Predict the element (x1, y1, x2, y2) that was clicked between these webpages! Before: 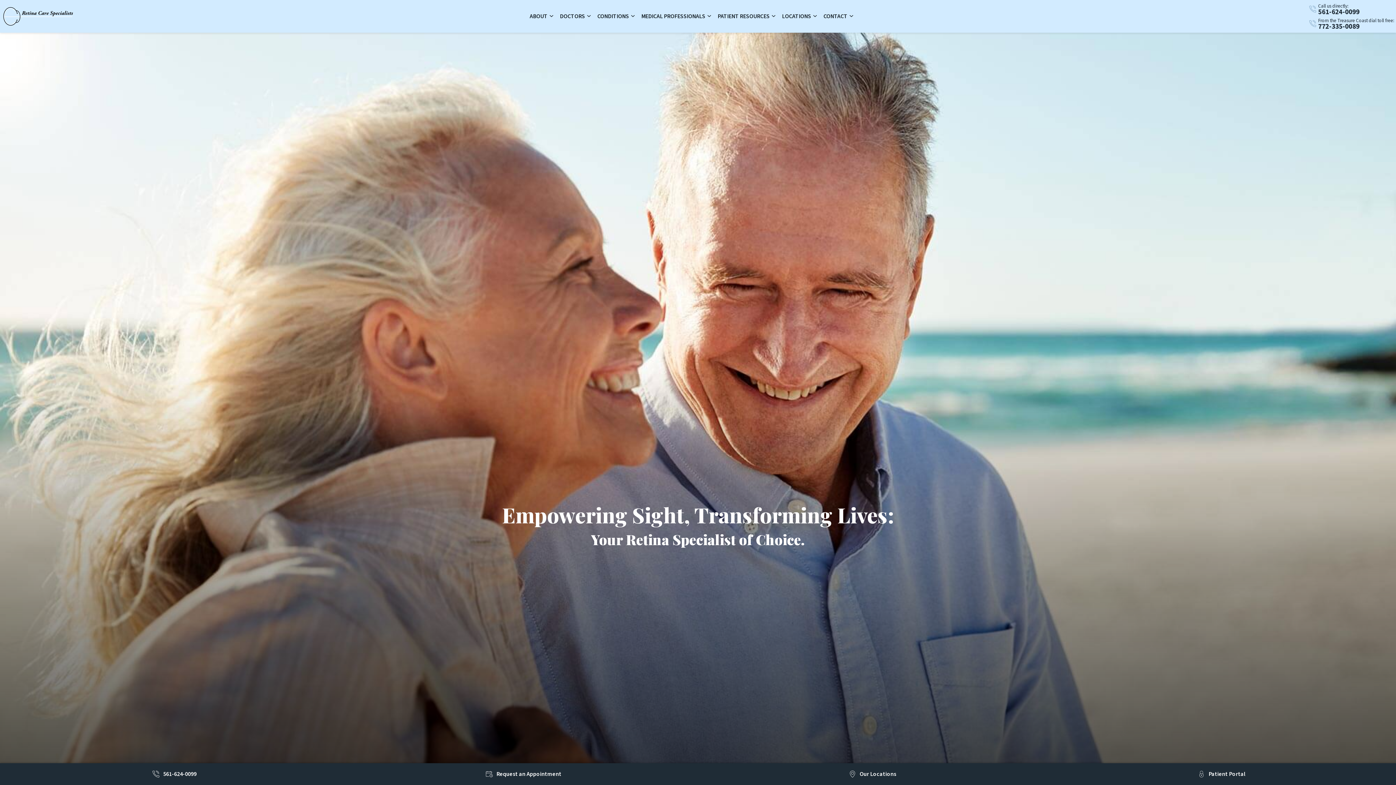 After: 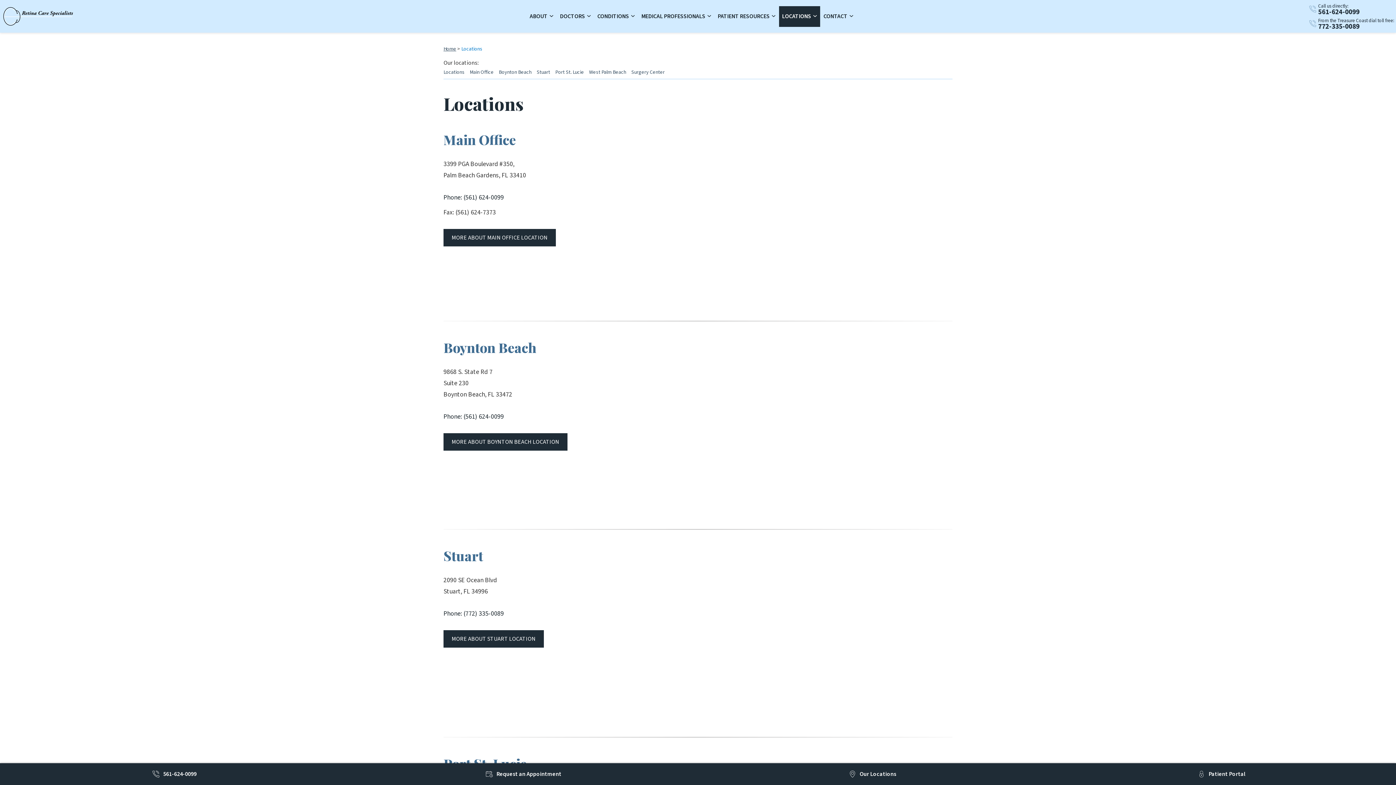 Action: bbox: (779, 6, 820, 26) label: LOCATIONS